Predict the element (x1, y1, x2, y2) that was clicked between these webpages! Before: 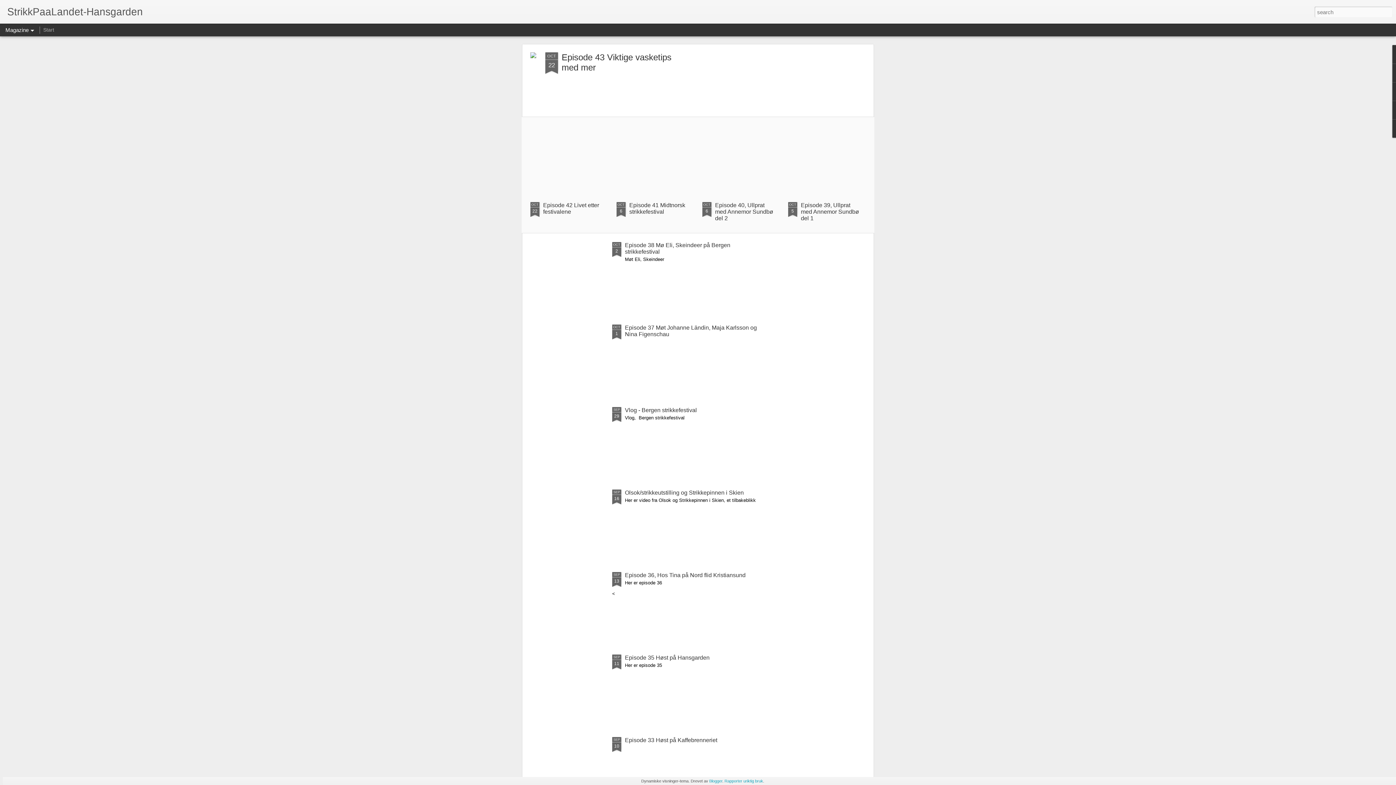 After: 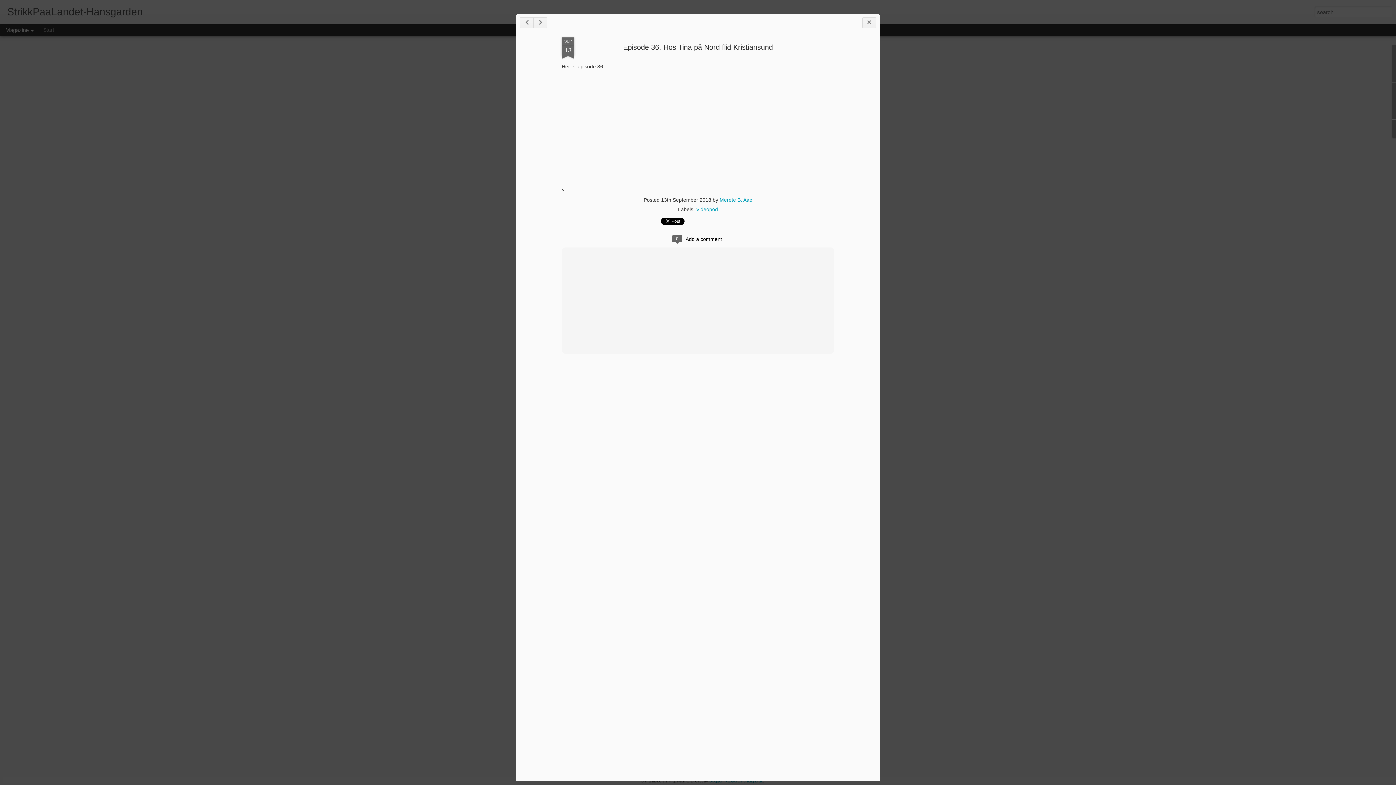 Action: label: Episode 36, Hos Tina på Nord flid Kristiansund bbox: (625, 572, 745, 578)